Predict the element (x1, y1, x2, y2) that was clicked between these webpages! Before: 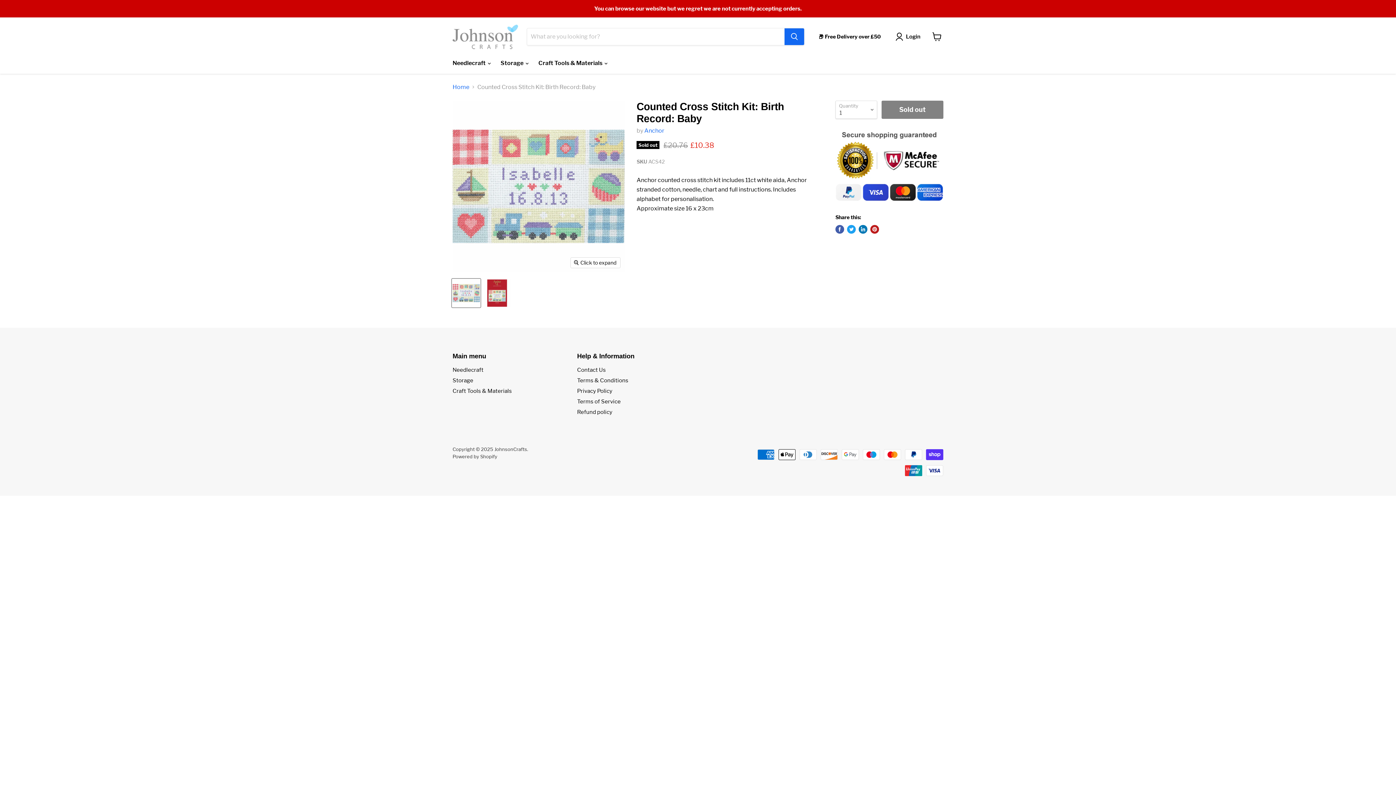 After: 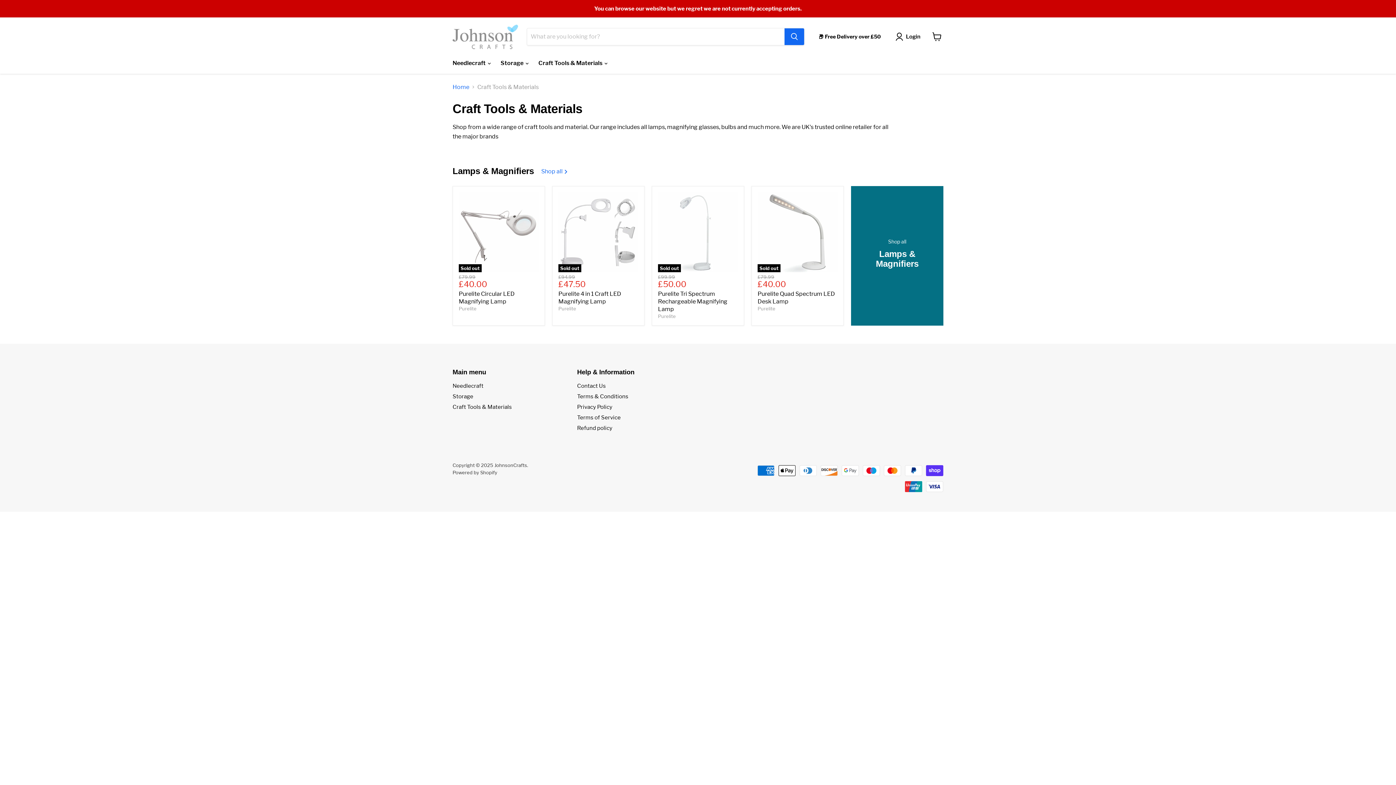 Action: label: Craft Tools & Materials bbox: (452, 388, 512, 394)